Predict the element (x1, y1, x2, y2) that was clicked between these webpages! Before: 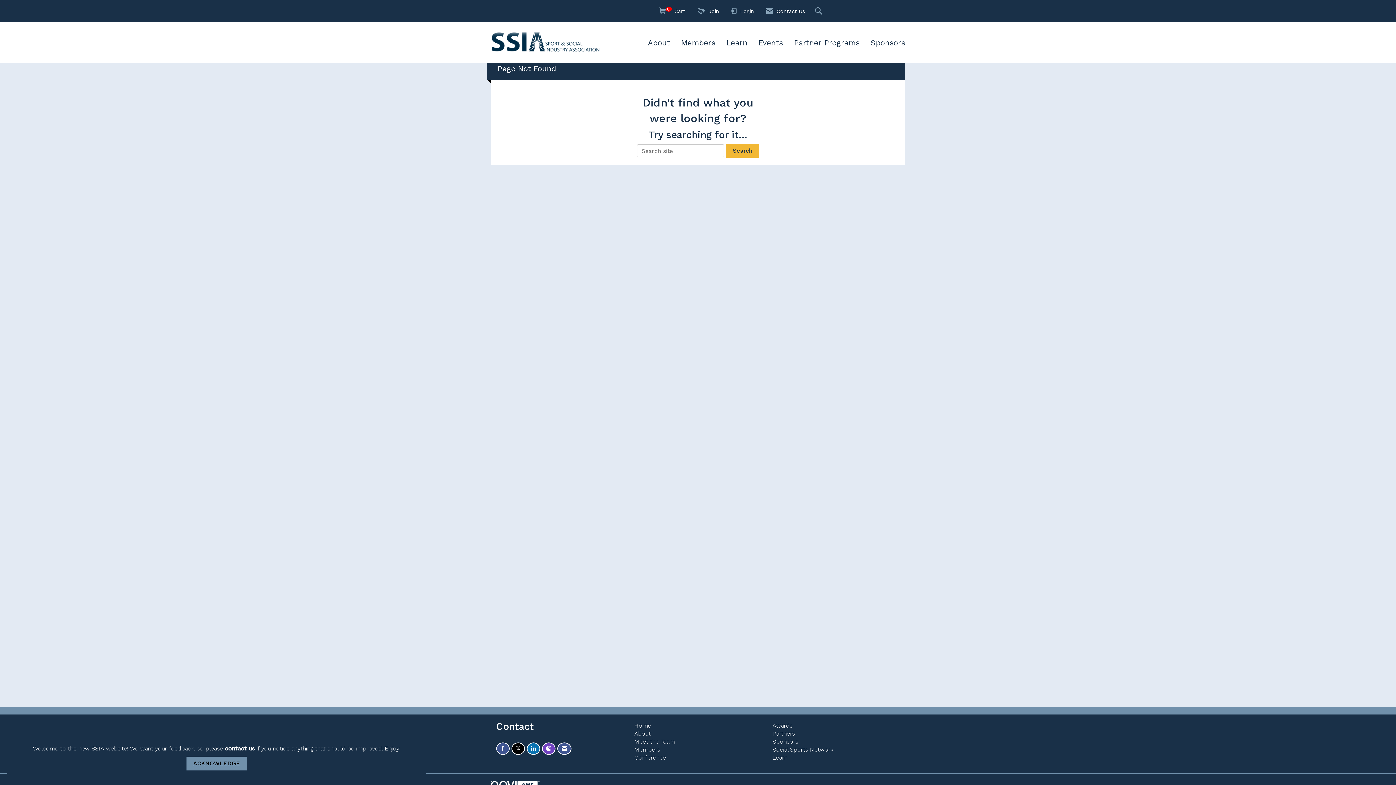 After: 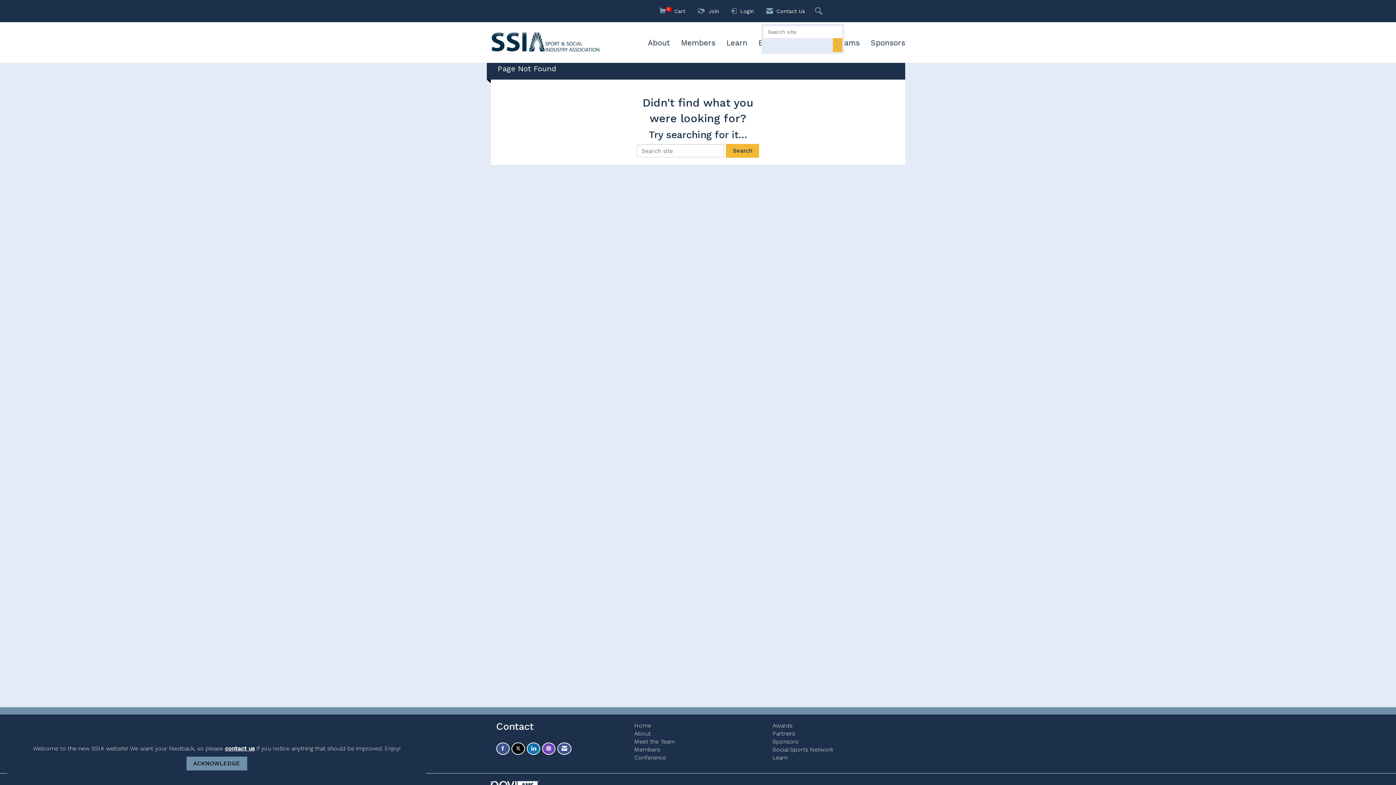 Action: label: Search Site bbox: (815, 6, 824, 15)